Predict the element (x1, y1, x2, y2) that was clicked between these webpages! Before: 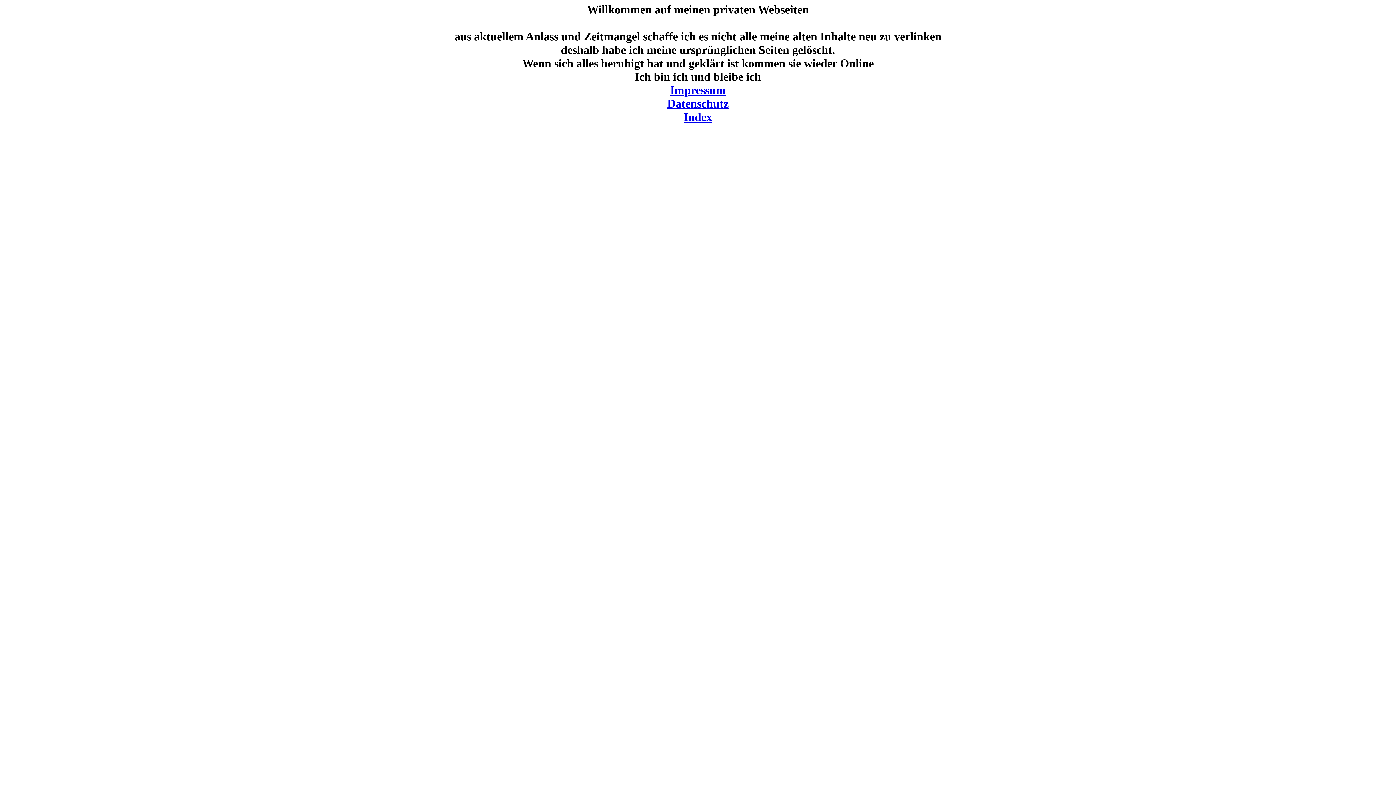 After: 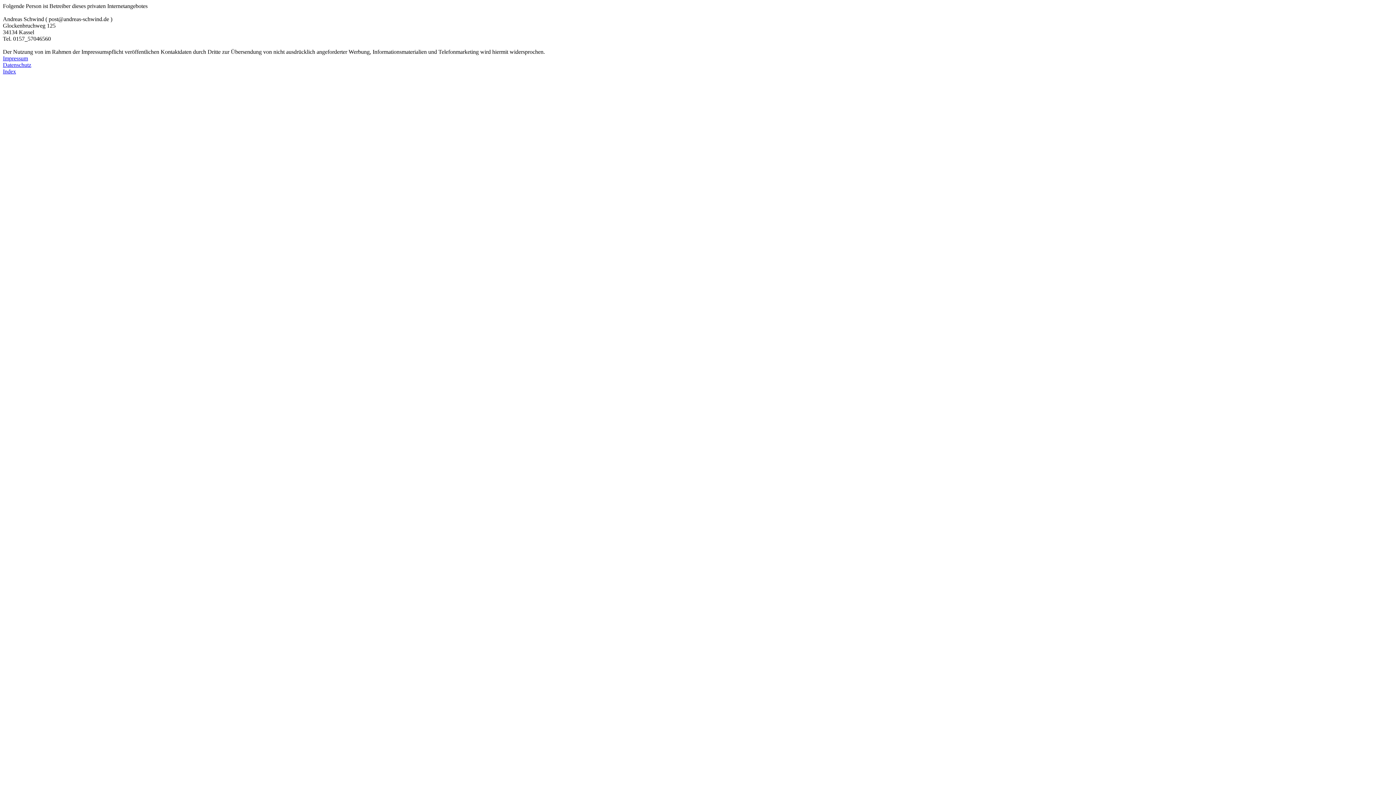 Action: bbox: (670, 83, 726, 96) label: Impressum